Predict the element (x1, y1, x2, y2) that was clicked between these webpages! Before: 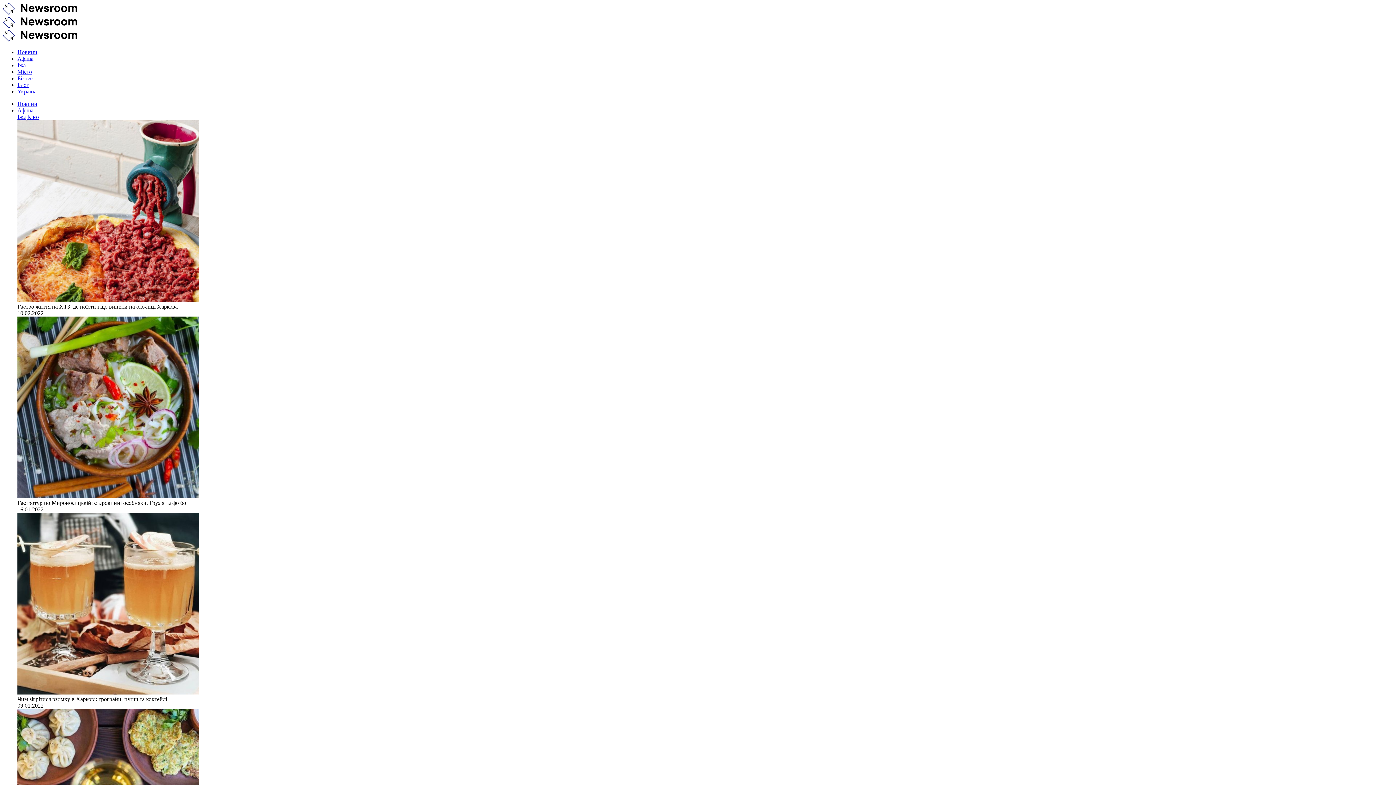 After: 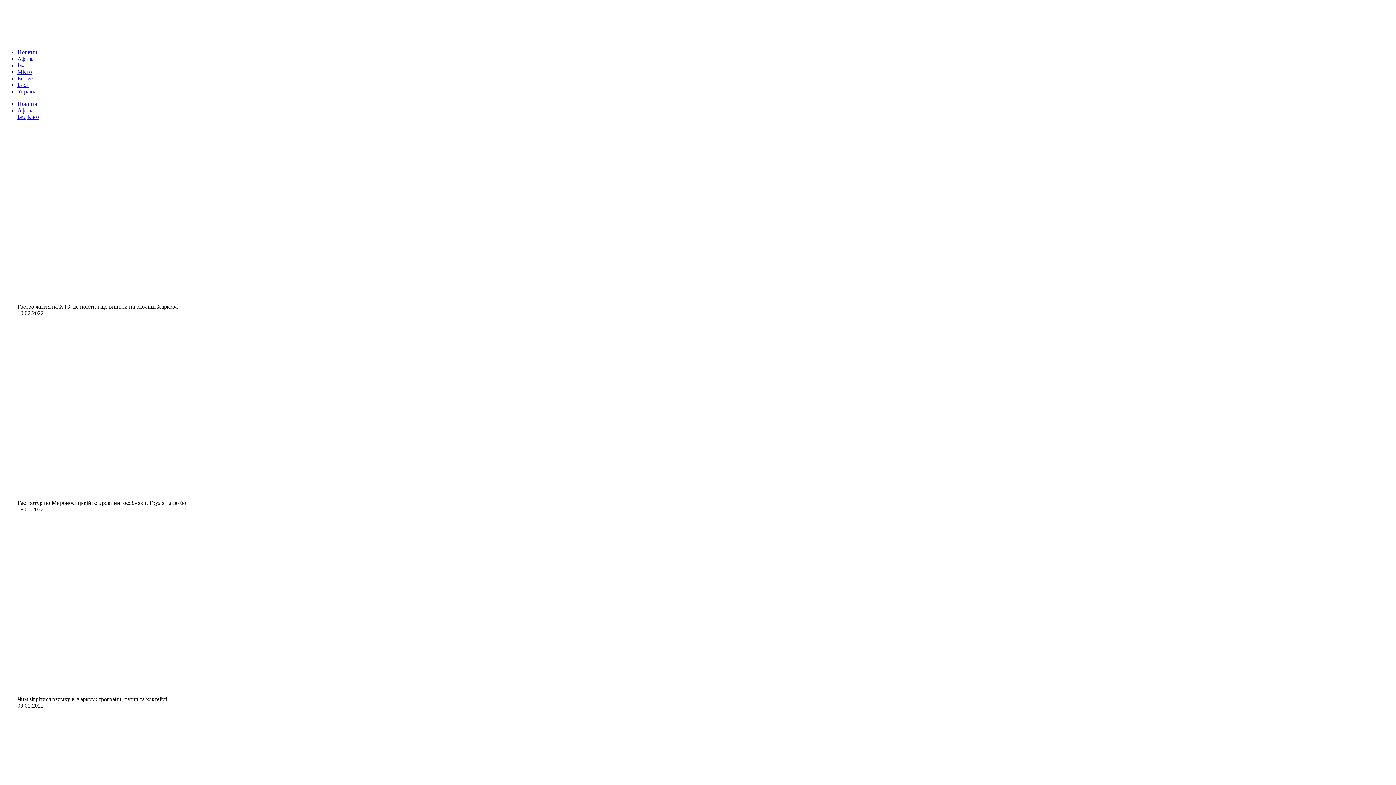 Action: bbox: (2, 36, 77, 42)